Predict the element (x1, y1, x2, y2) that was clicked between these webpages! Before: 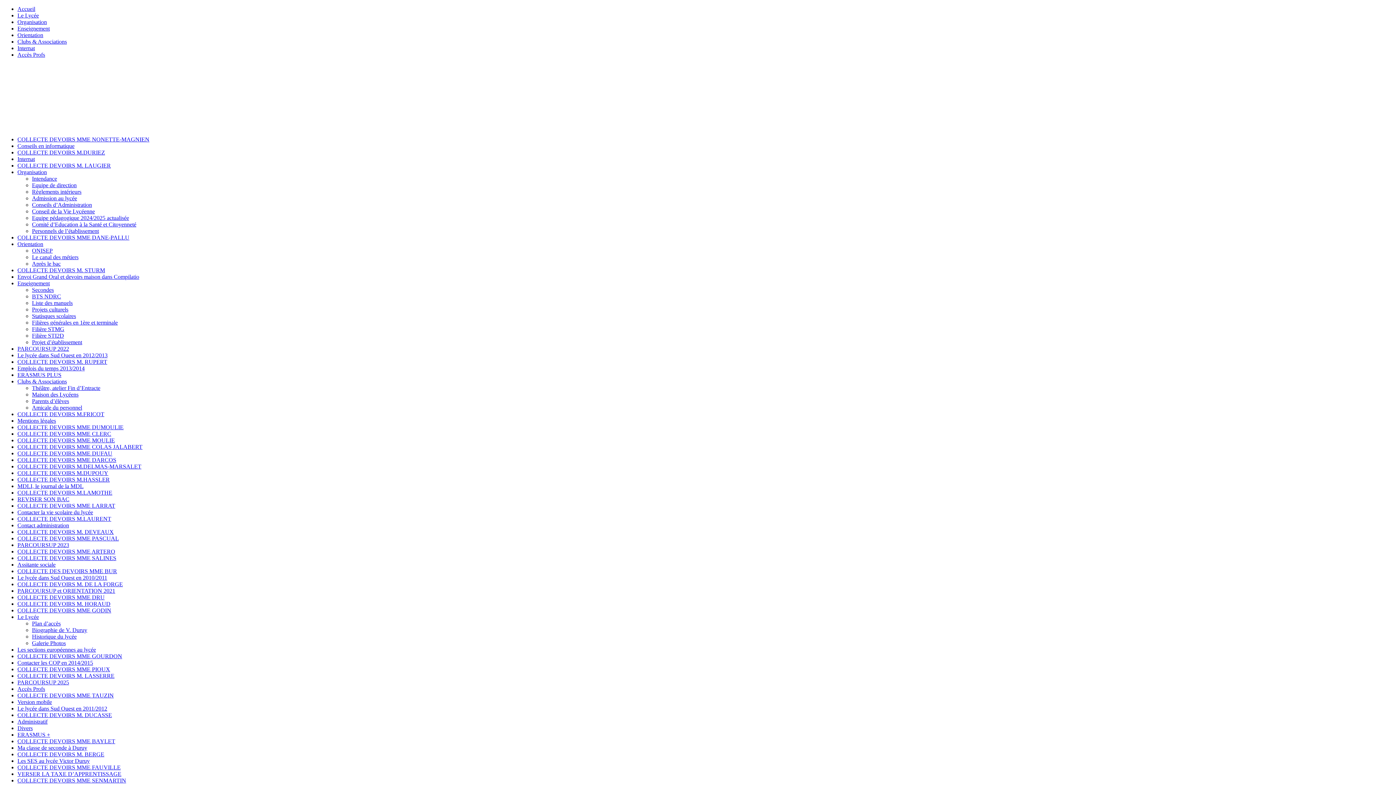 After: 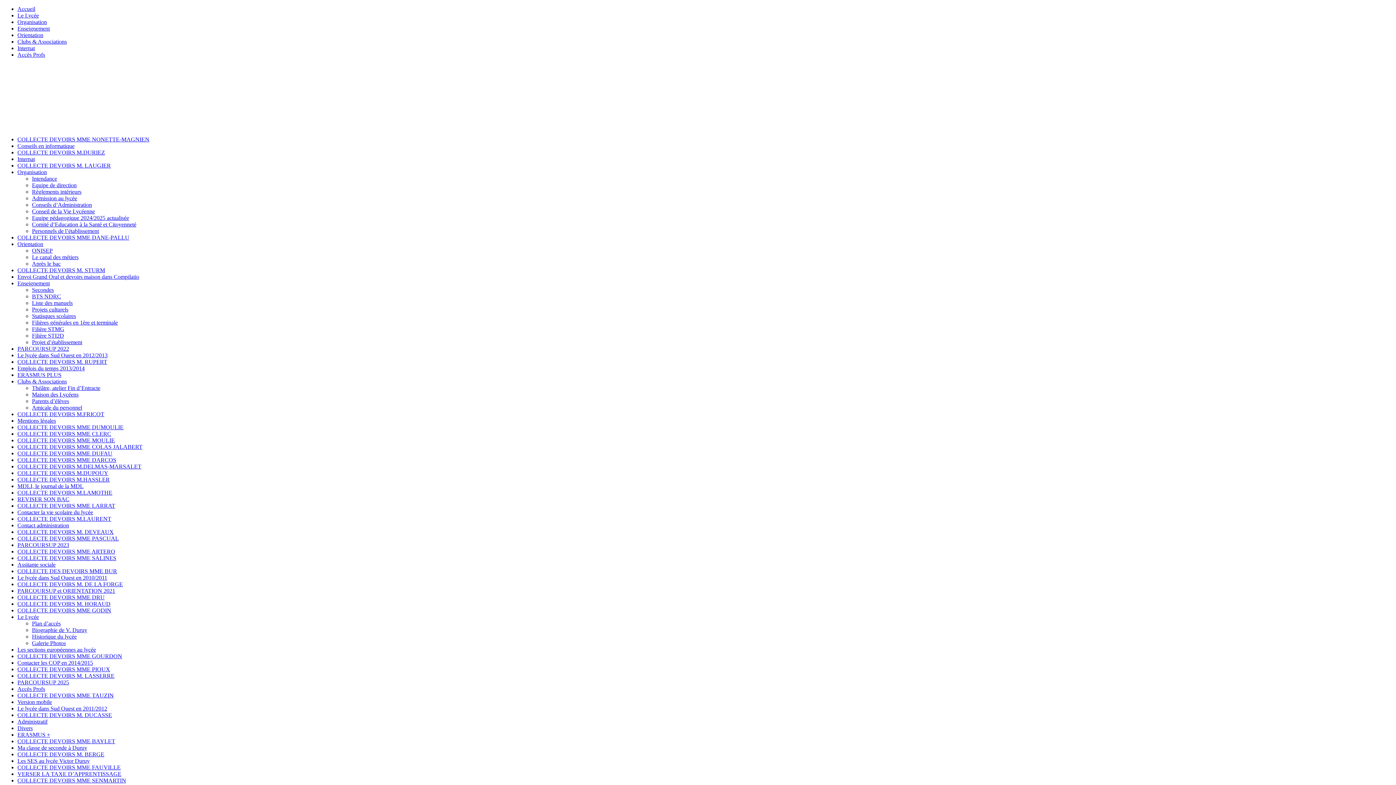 Action: bbox: (17, 372, 61, 378) label: ERASMUS PLUS